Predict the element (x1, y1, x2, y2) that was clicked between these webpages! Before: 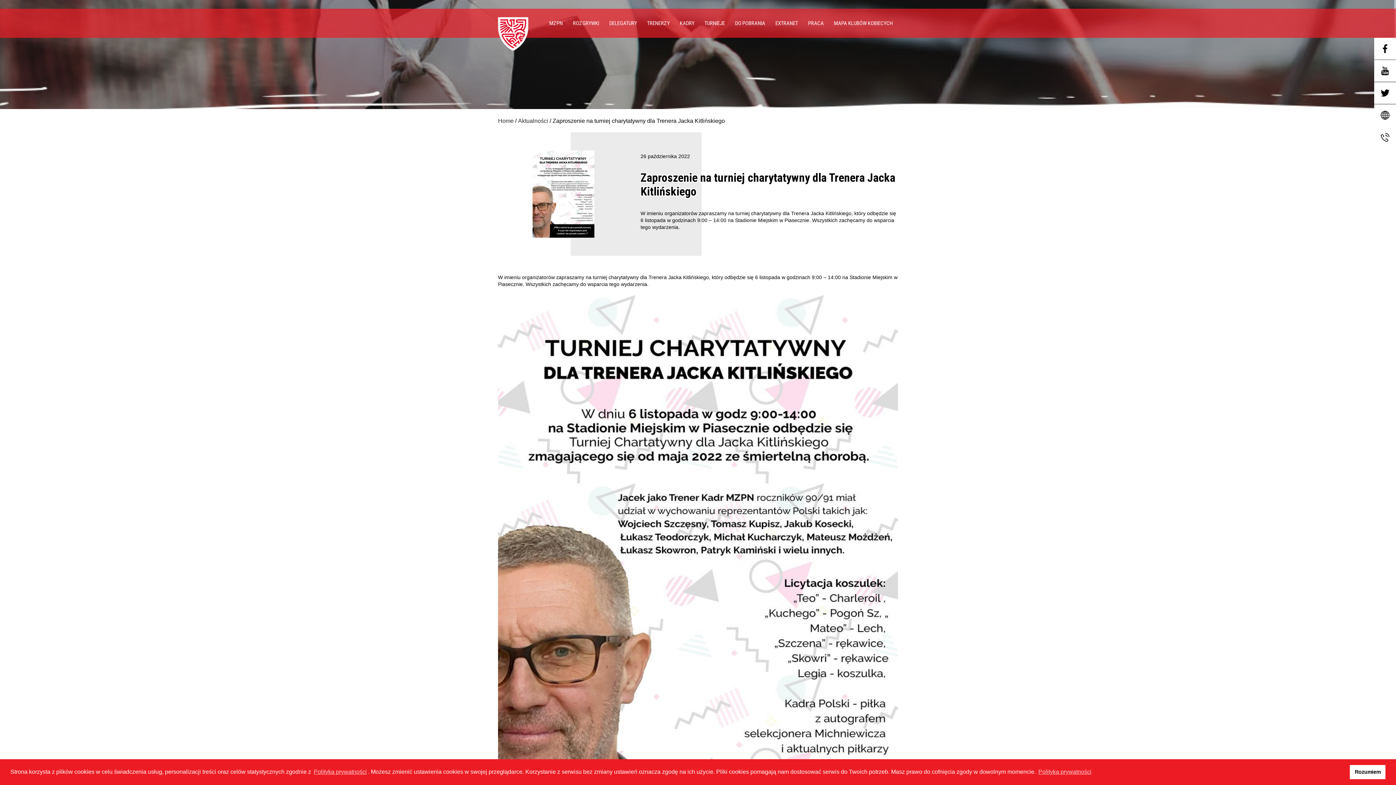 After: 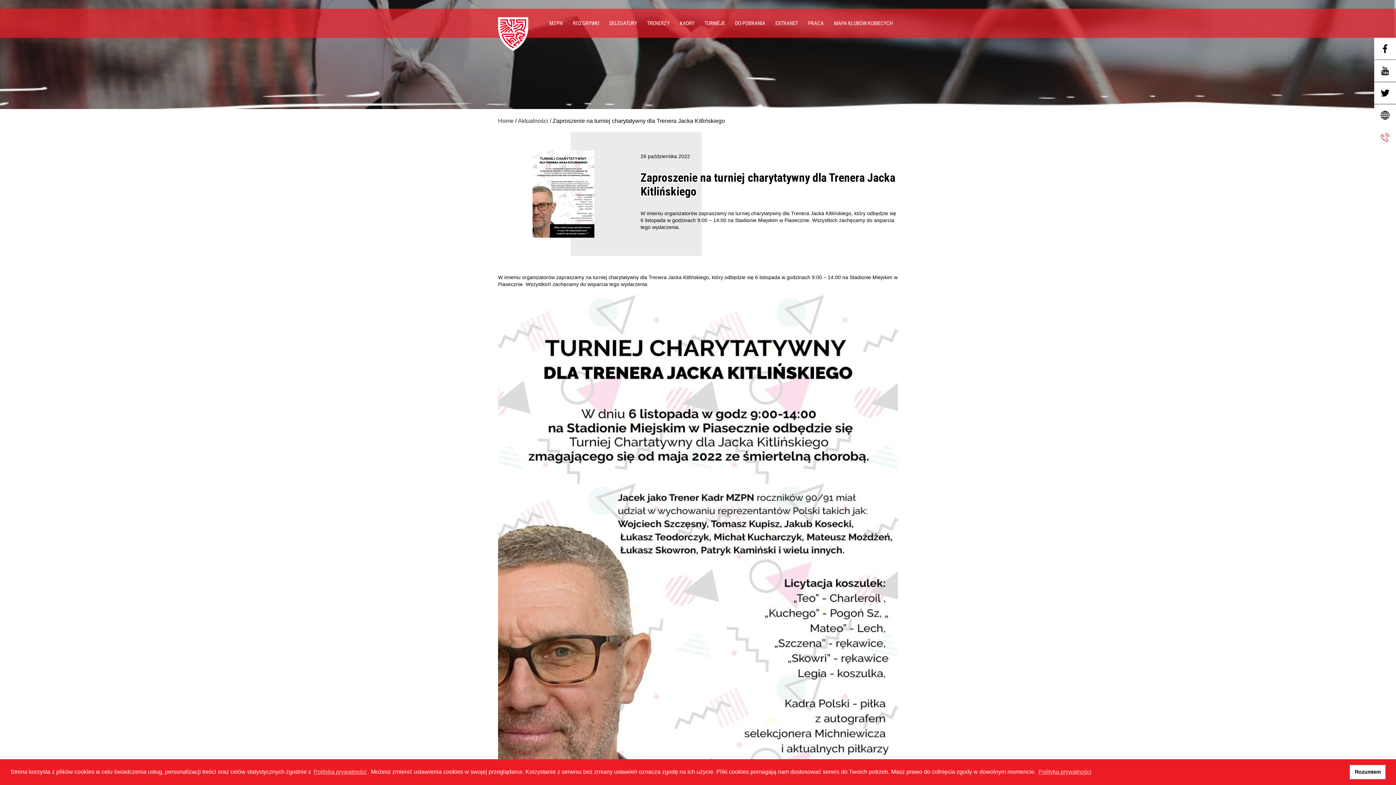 Action: bbox: (1374, 126, 1396, 148)